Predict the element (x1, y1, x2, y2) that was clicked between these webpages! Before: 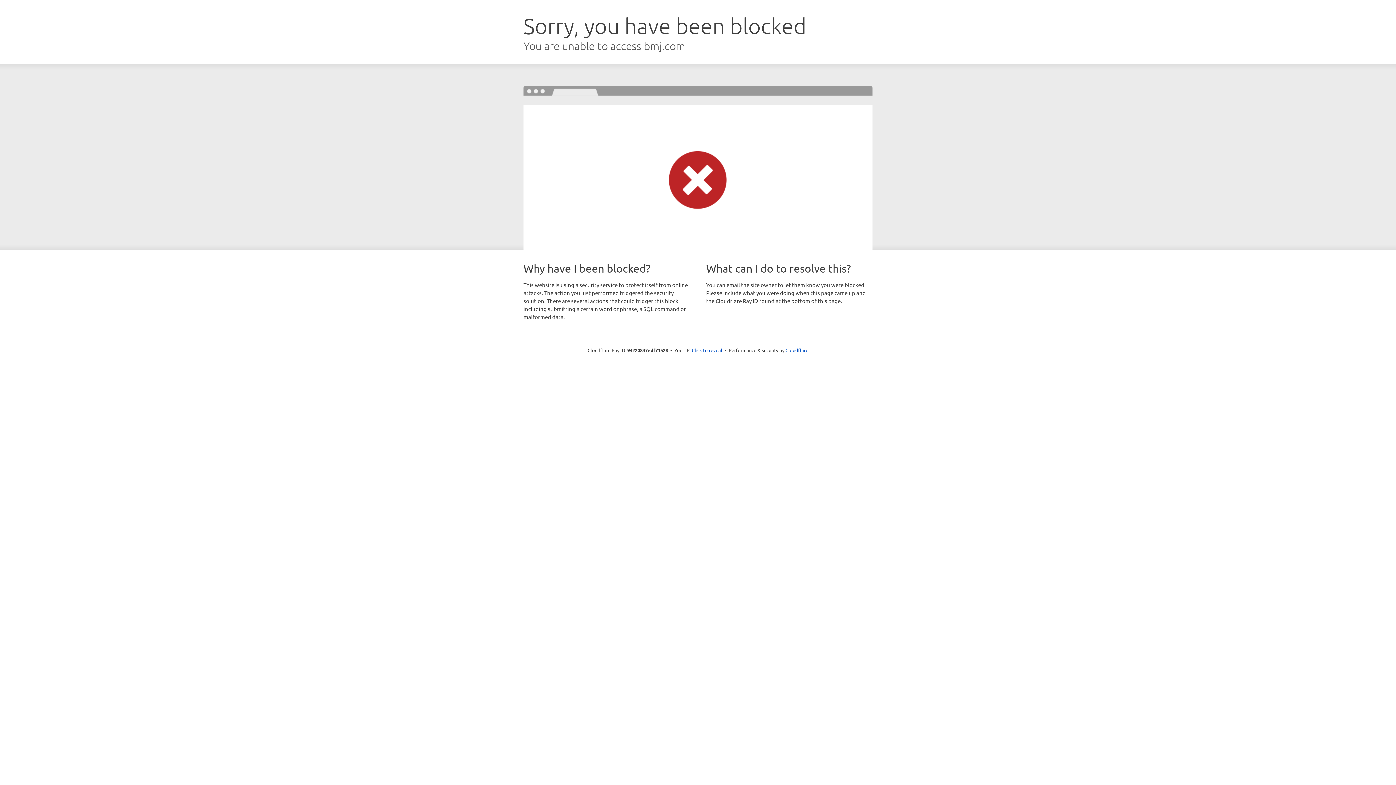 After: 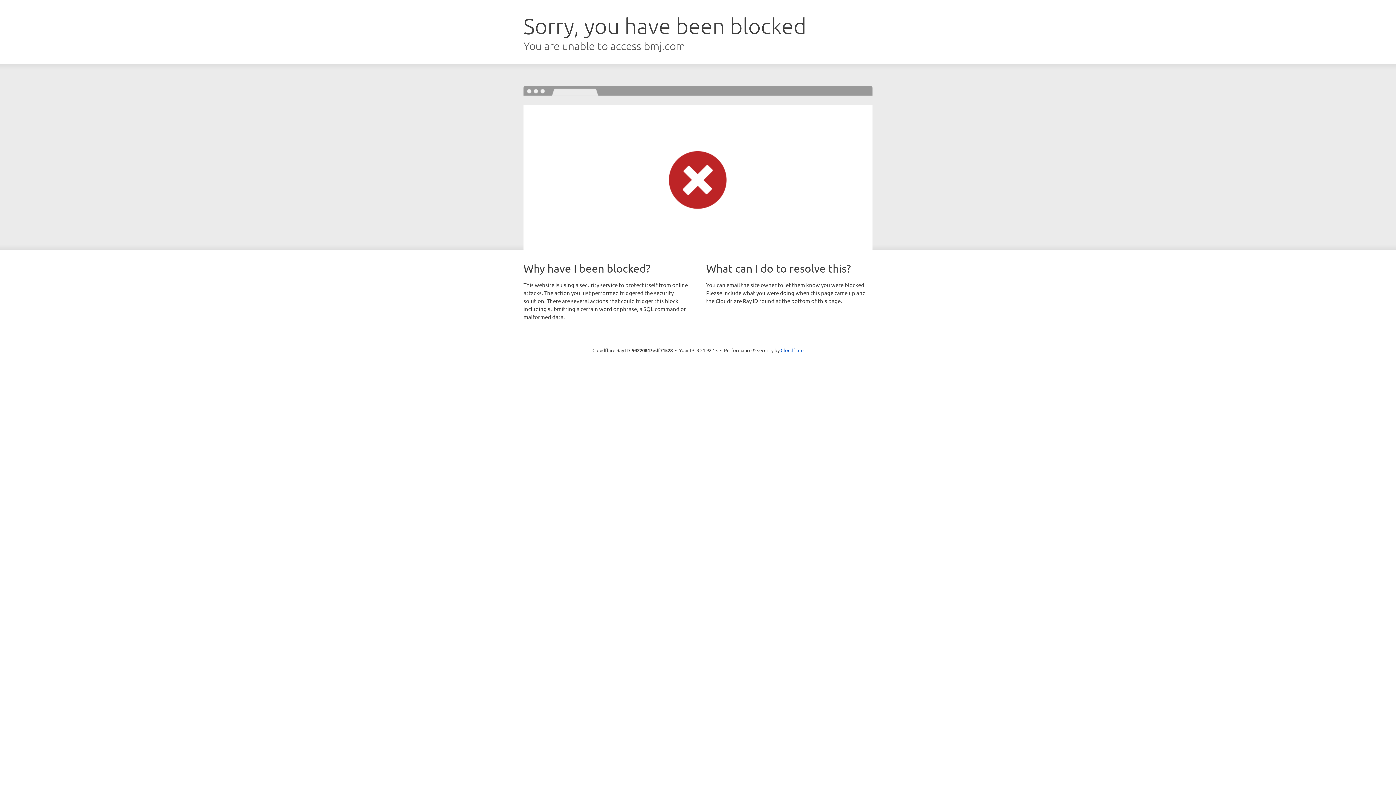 Action: bbox: (692, 346, 722, 353) label: Click to reveal